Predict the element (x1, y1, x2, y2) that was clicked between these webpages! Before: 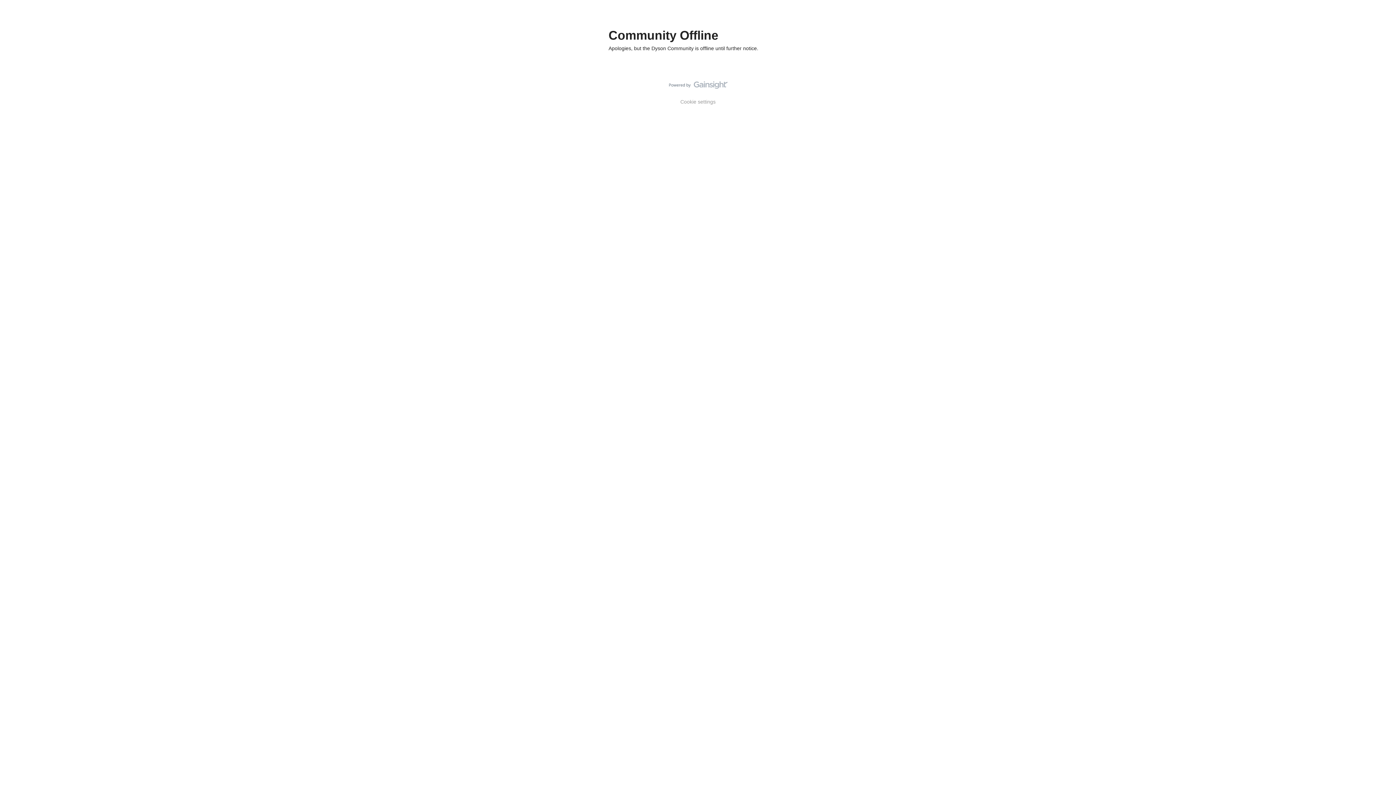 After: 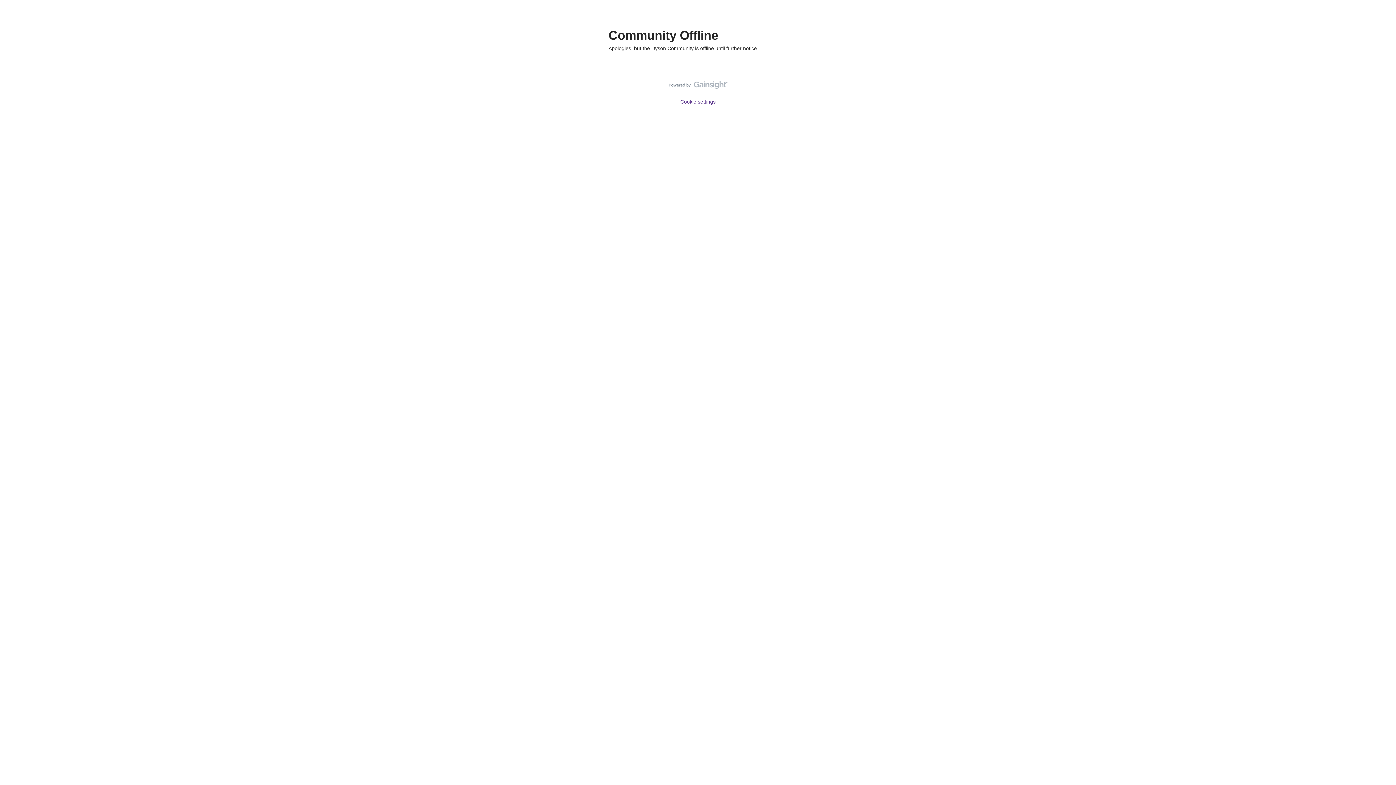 Action: bbox: (677, 98, 718, 104) label: Cookie settings